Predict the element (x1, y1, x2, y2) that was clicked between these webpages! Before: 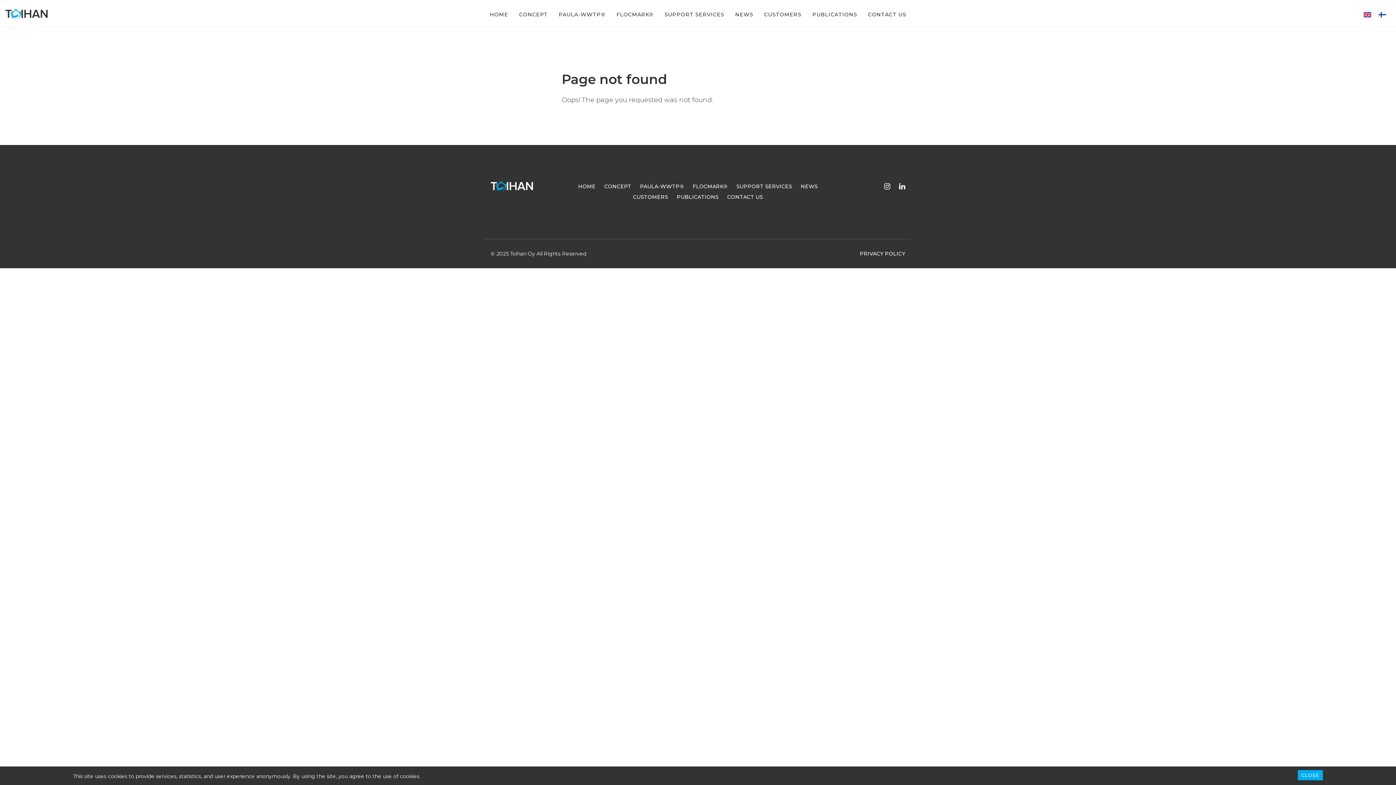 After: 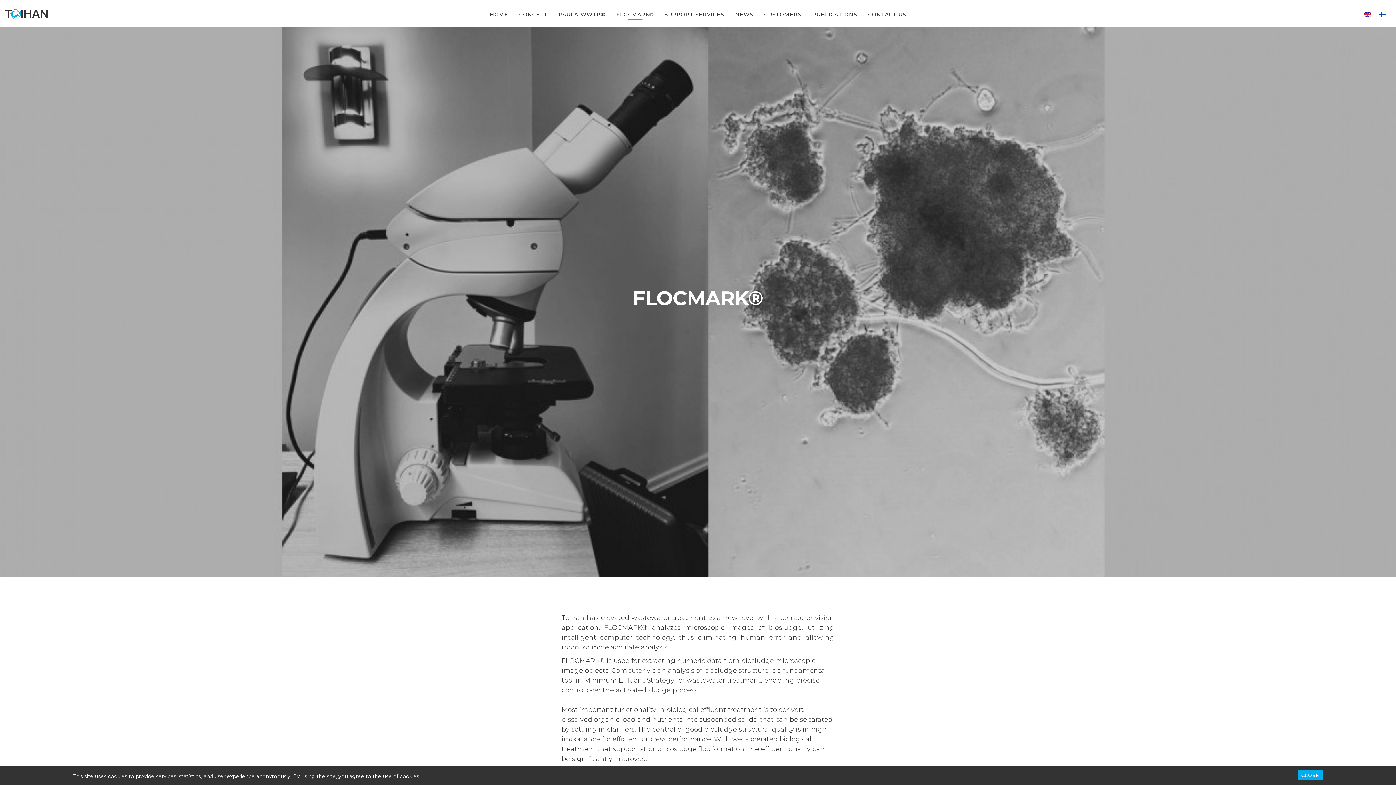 Action: bbox: (611, 5, 659, 23) label: FLOCMARK®